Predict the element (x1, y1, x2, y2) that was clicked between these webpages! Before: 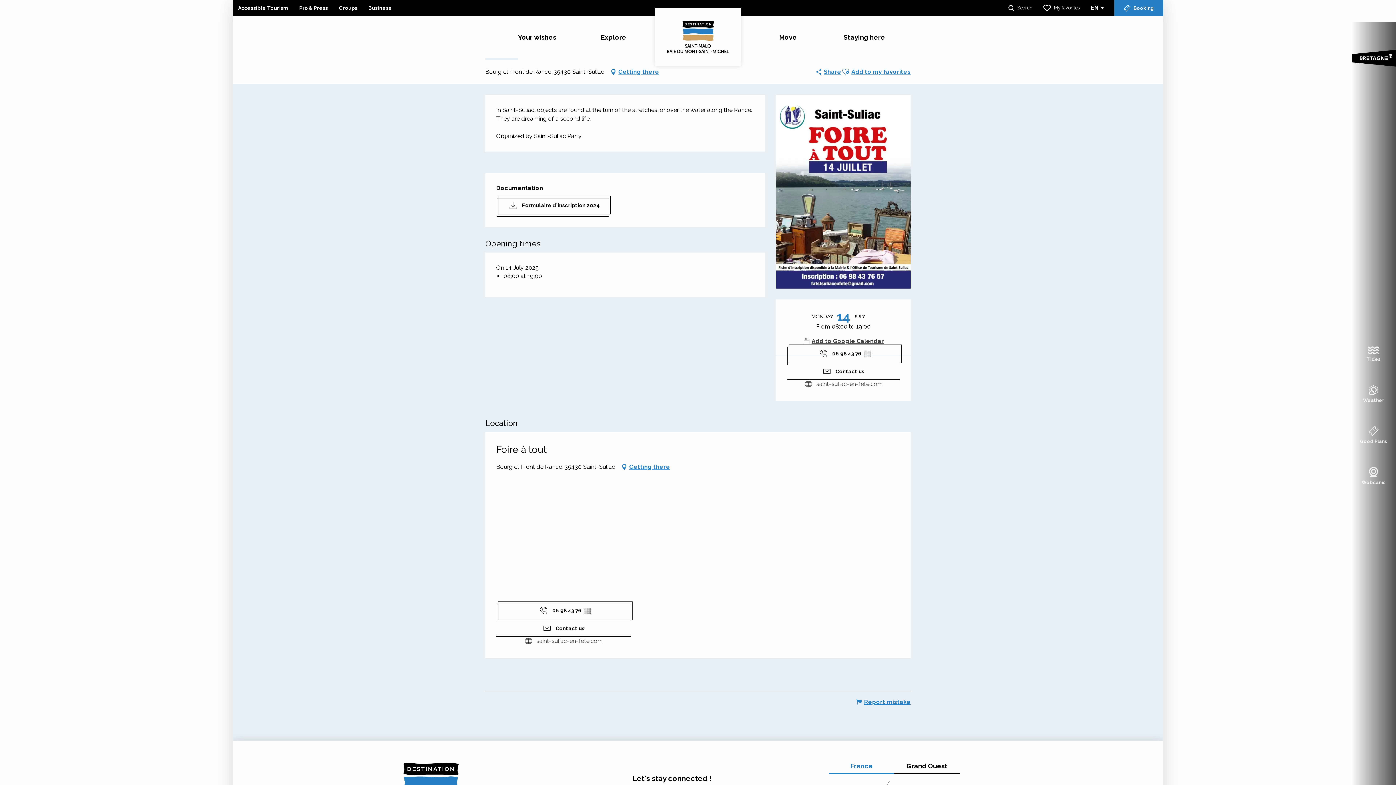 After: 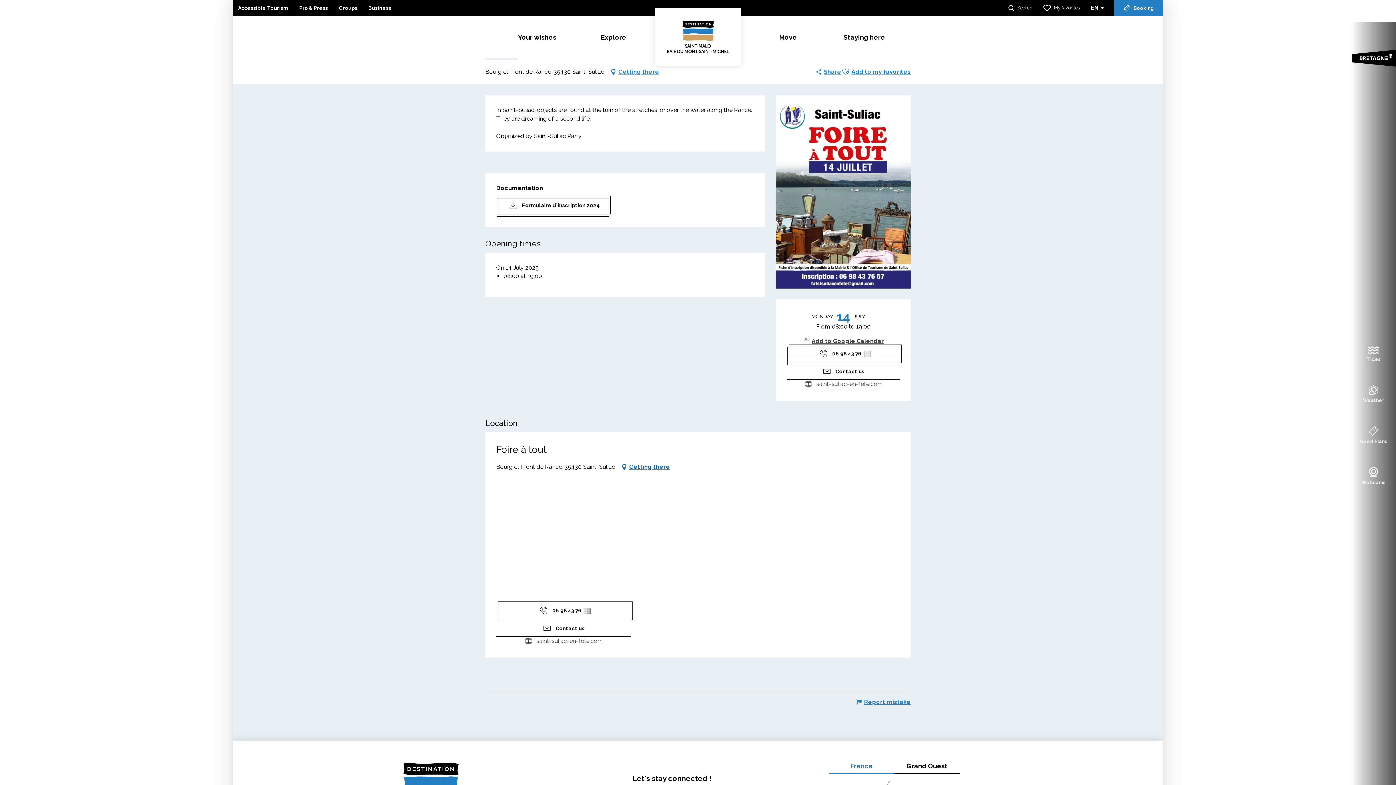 Action: label: Getting there bbox: (620, 461, 670, 472)